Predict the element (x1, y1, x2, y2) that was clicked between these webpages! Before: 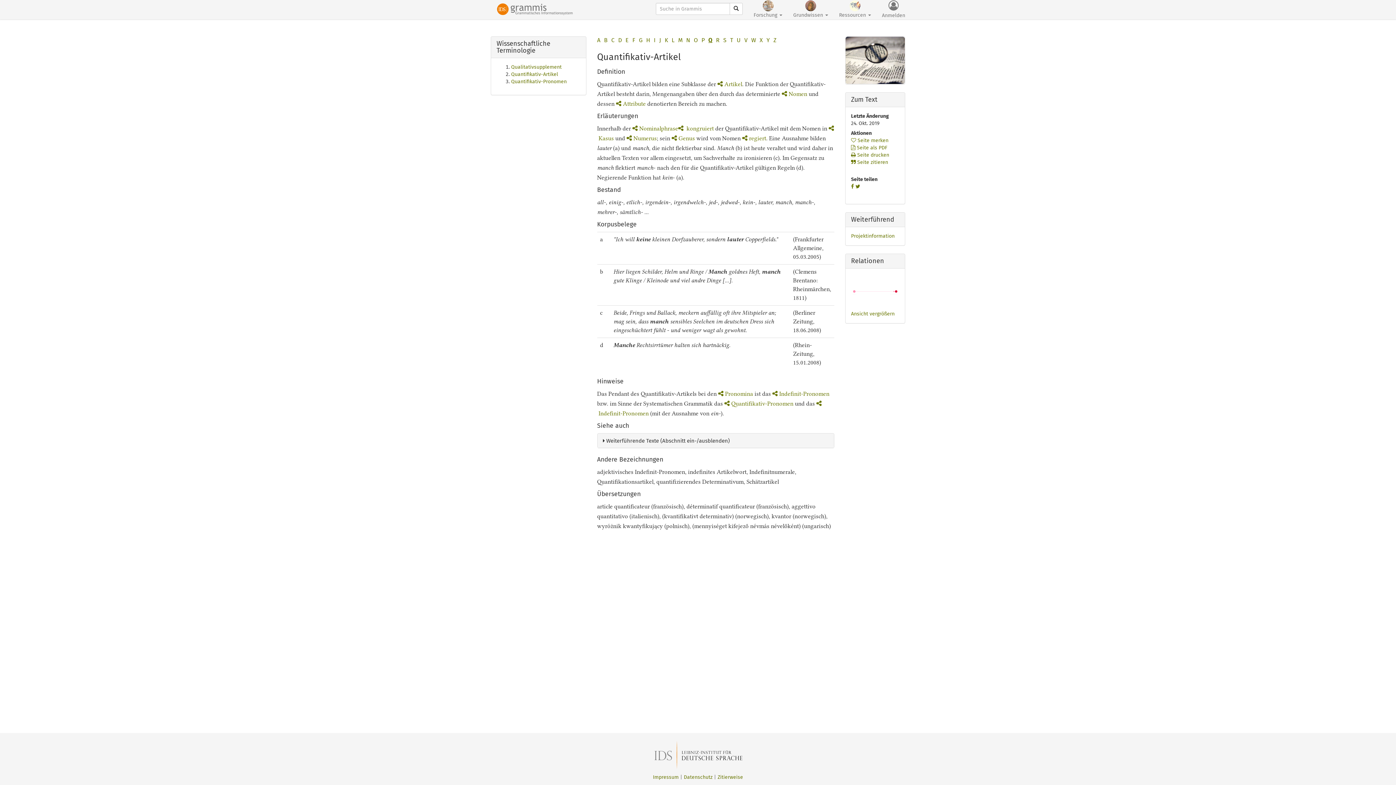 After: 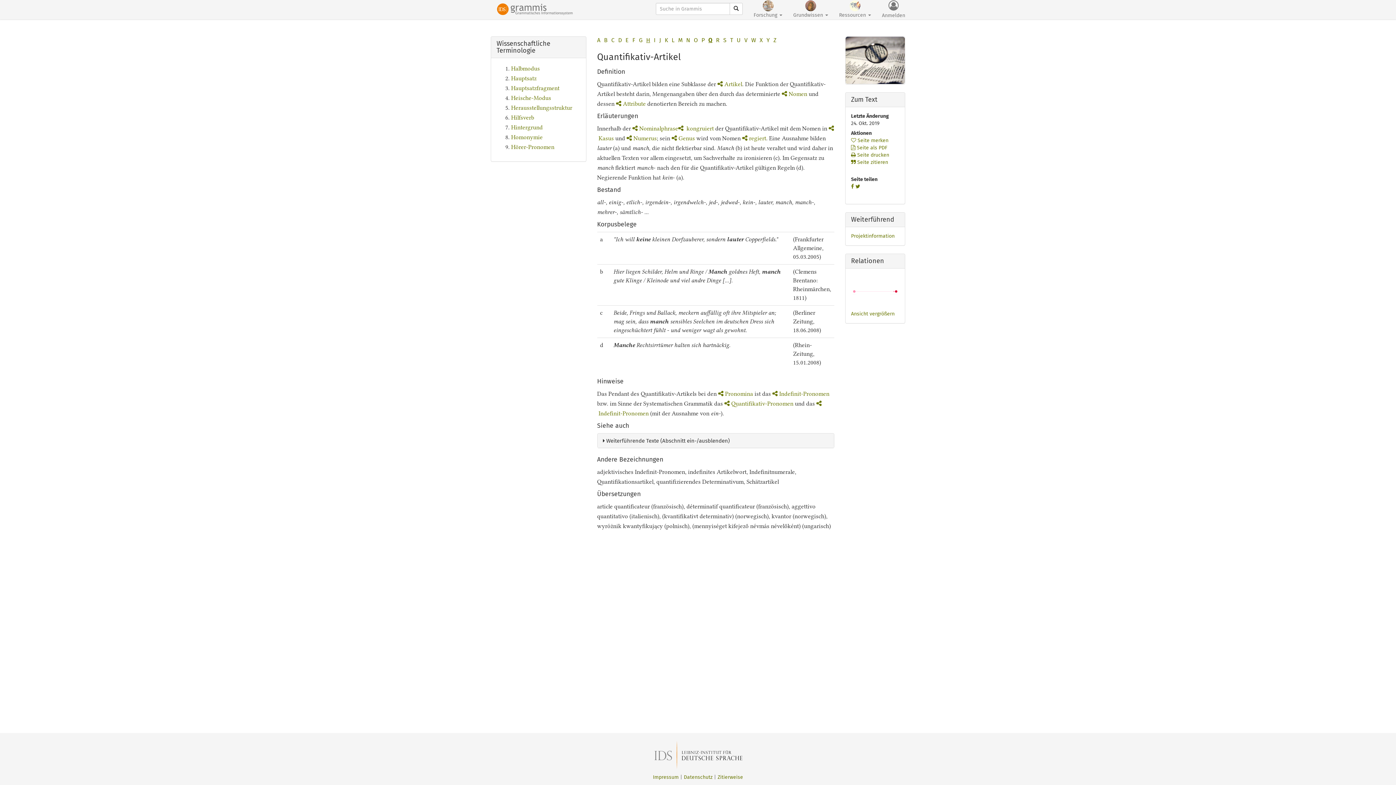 Action: label: H bbox: (646, 36, 650, 43)